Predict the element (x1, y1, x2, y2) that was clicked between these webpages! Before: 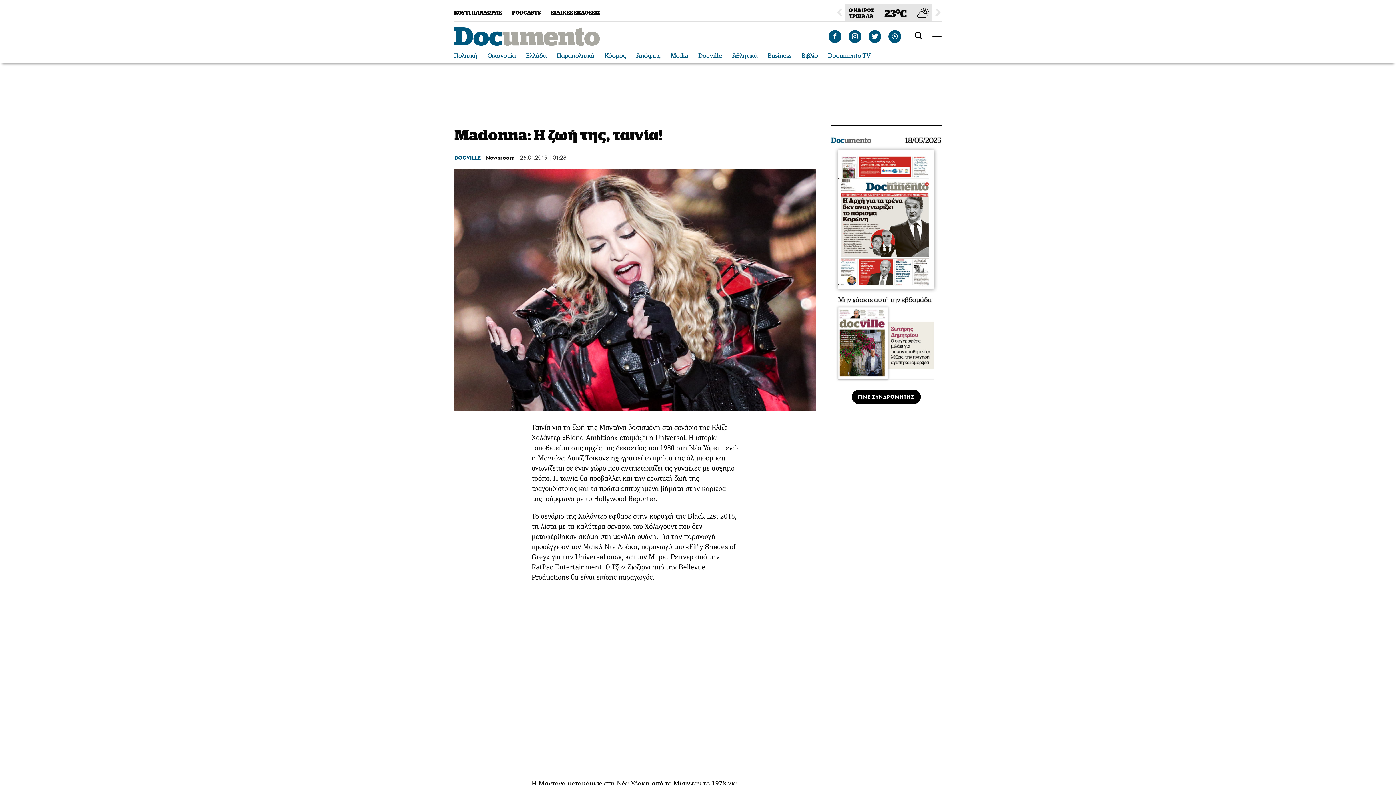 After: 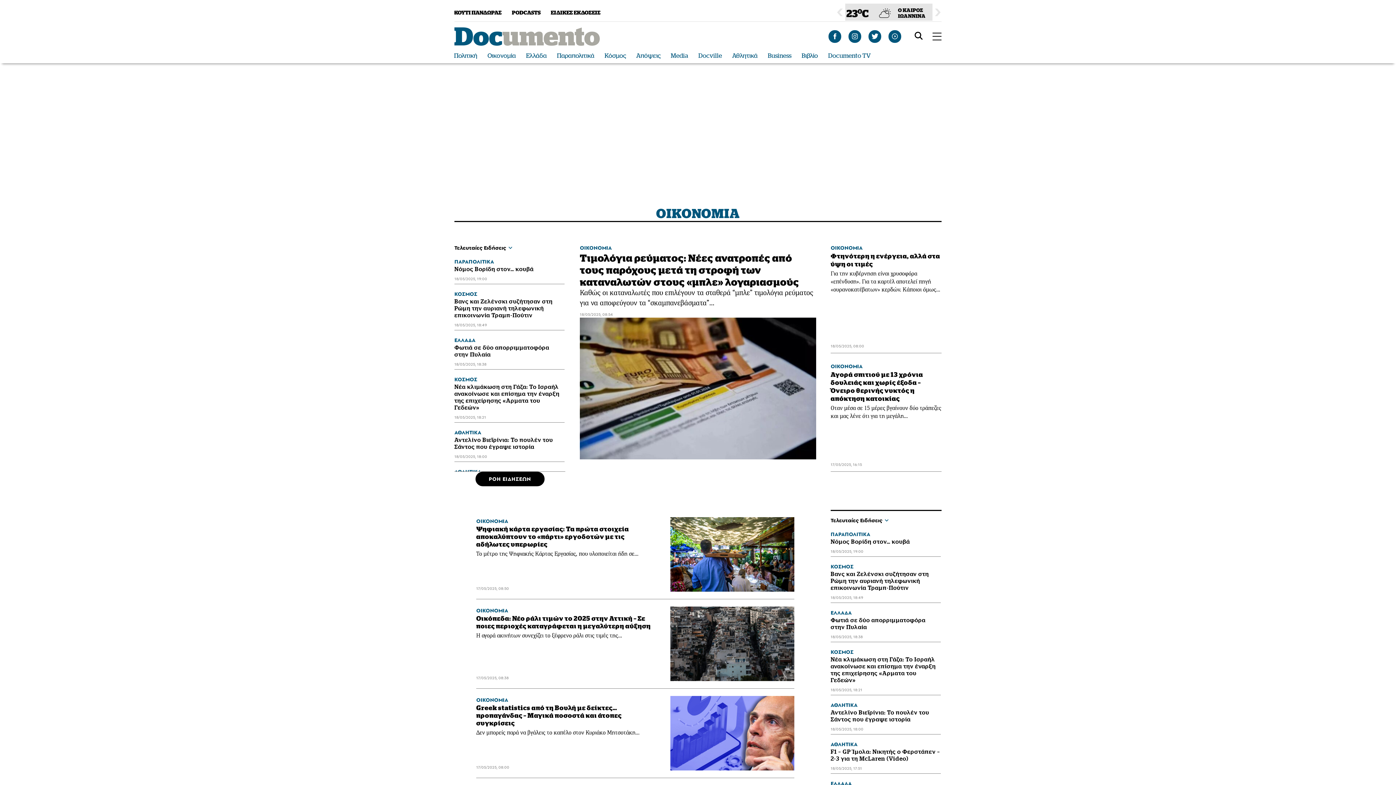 Action: bbox: (487, 52, 516, 59) label: Οικονομία